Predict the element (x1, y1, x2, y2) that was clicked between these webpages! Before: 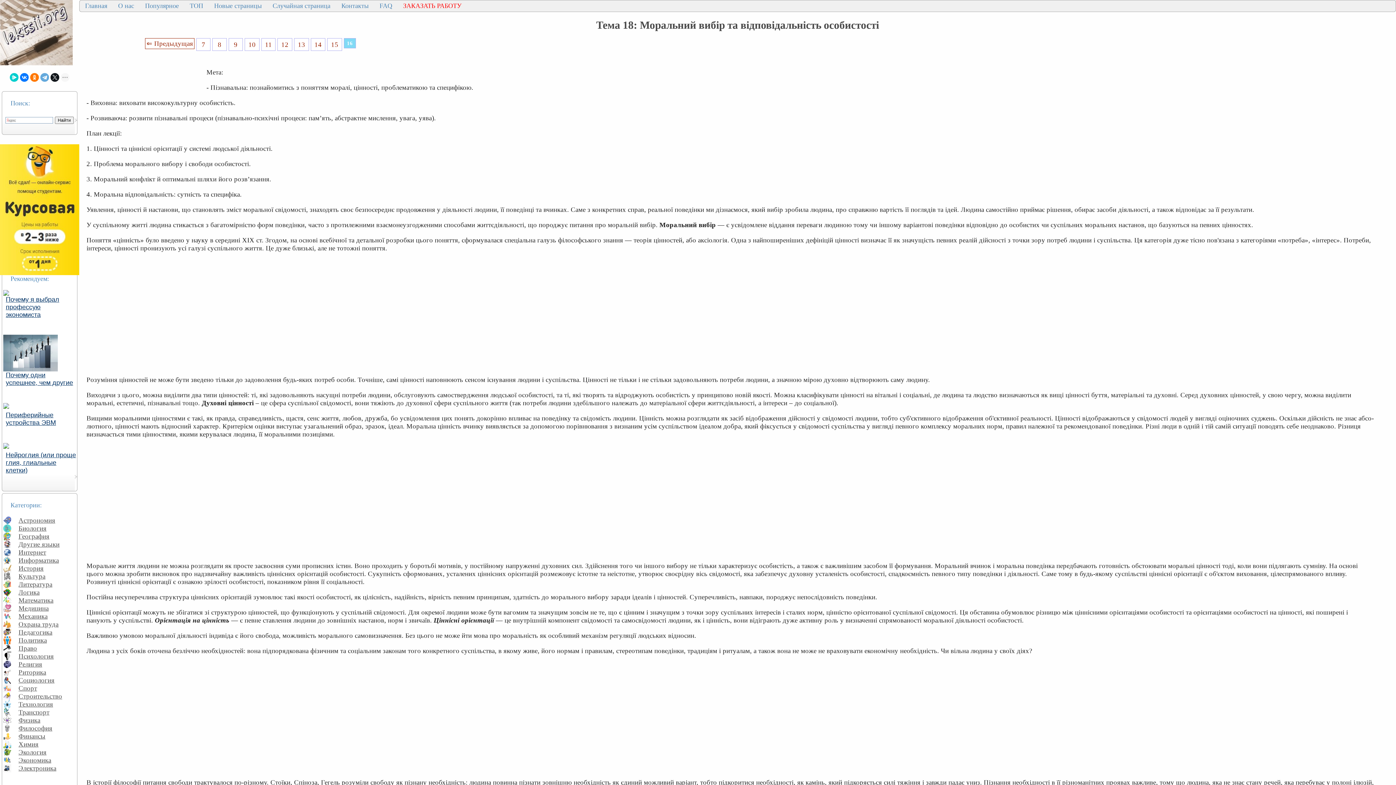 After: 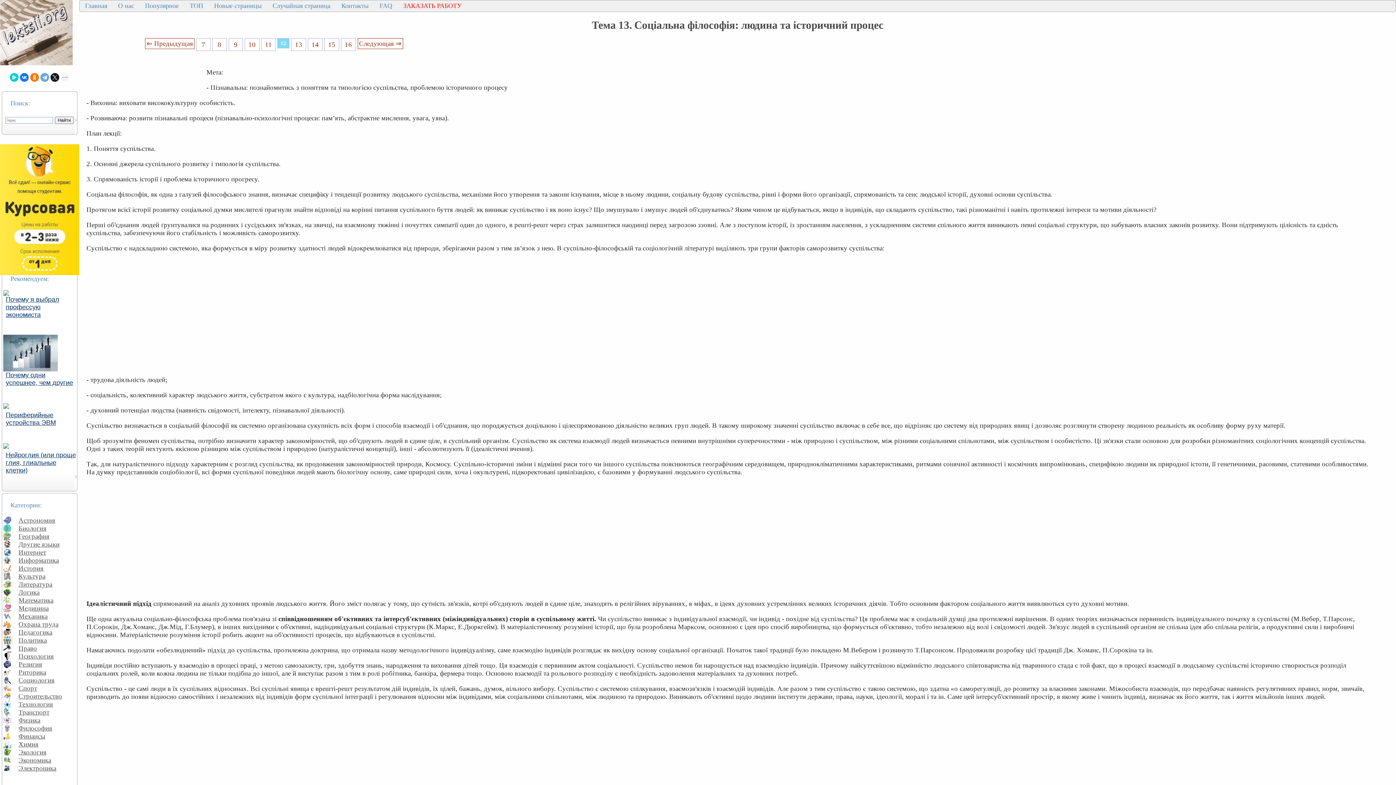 Action: label: 12 bbox: (277, 38, 292, 51)